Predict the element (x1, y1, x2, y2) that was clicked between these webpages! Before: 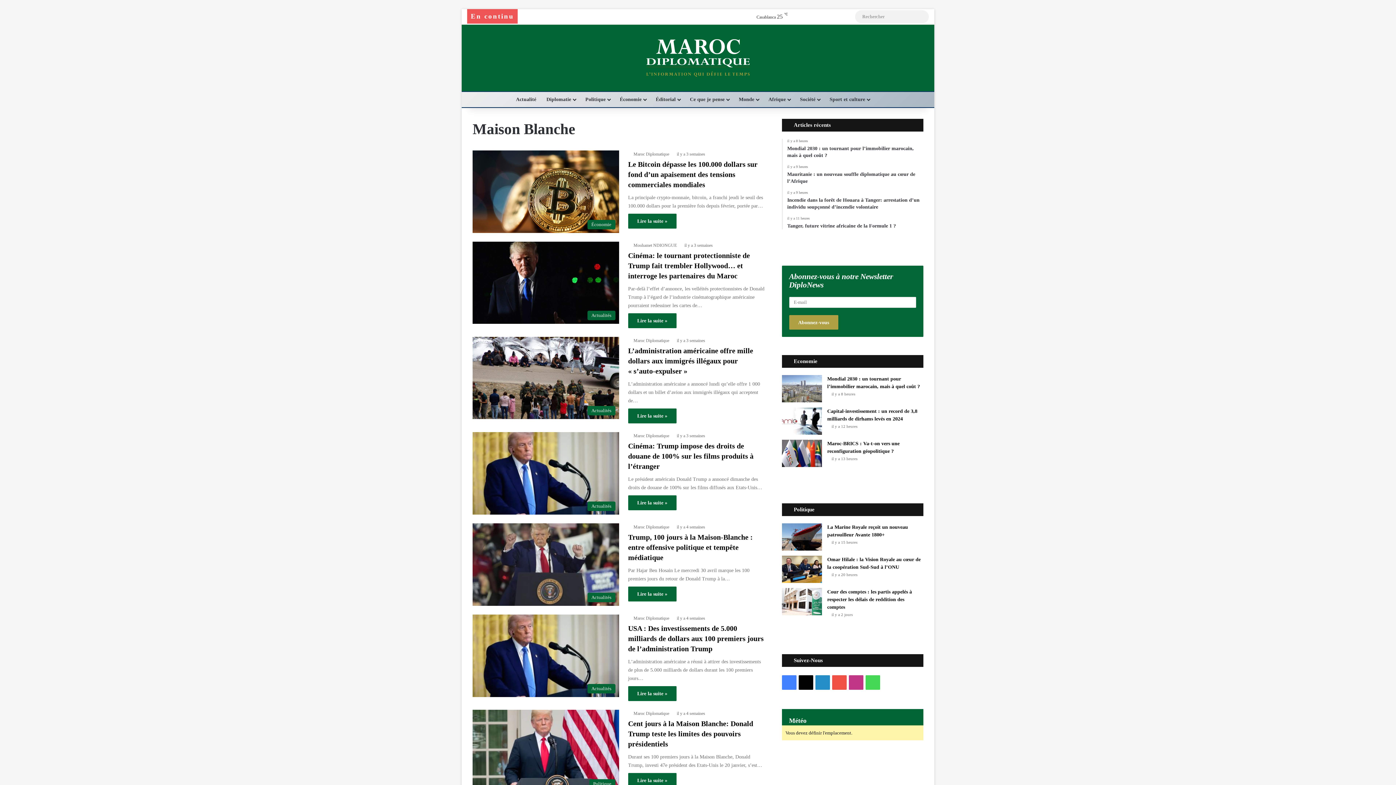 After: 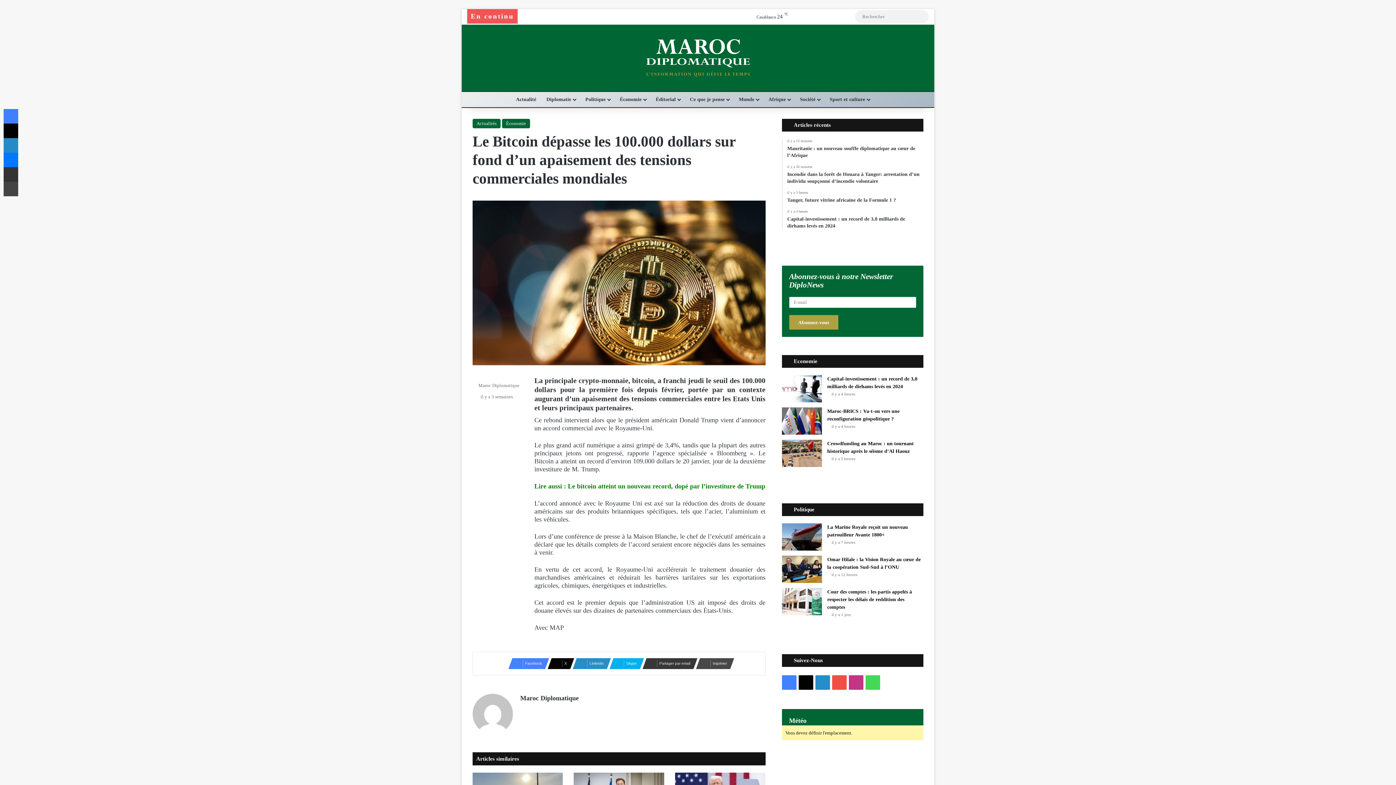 Action: bbox: (472, 150, 619, 232) label: Le Bitcoin dépasse les 100.000 dollars sur fond d’un apaisement des tensions commerciales mondiales